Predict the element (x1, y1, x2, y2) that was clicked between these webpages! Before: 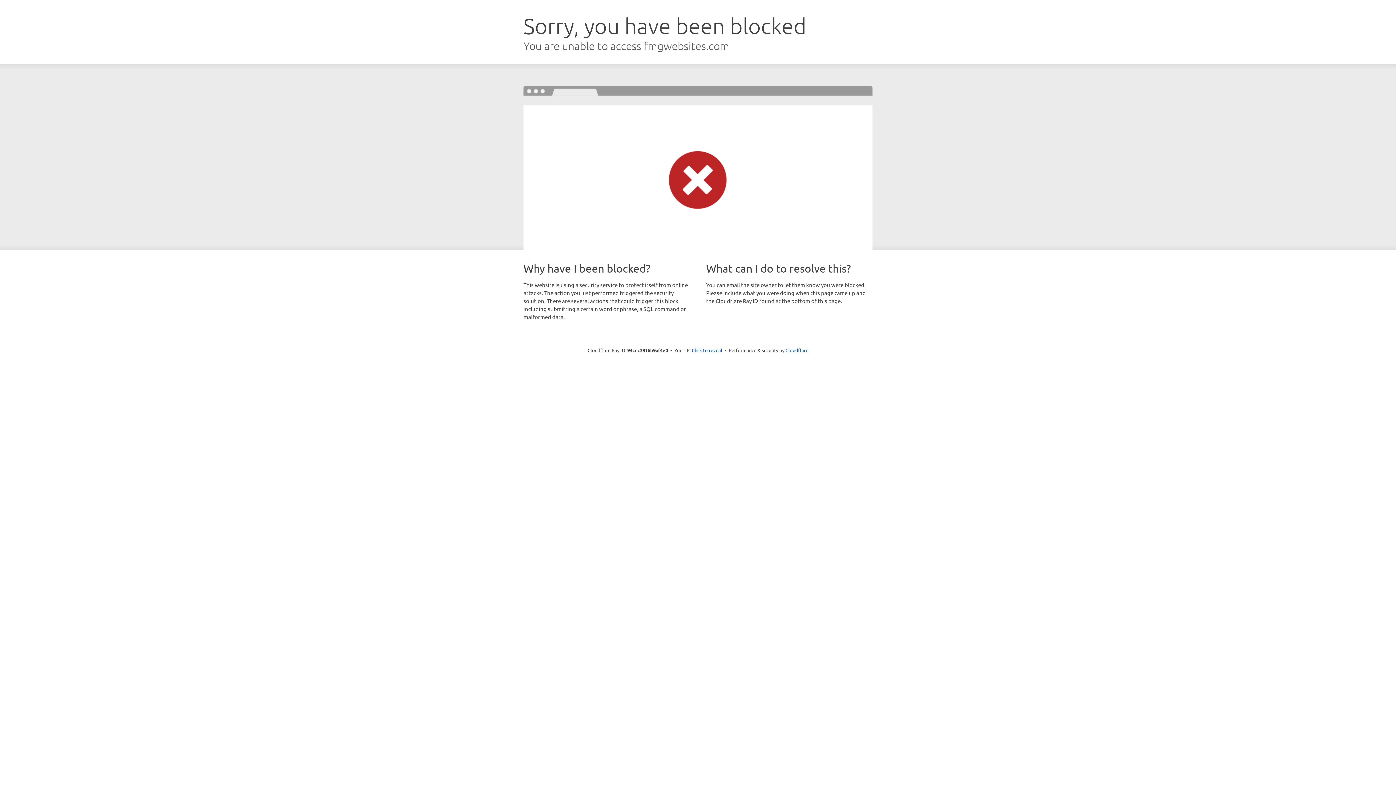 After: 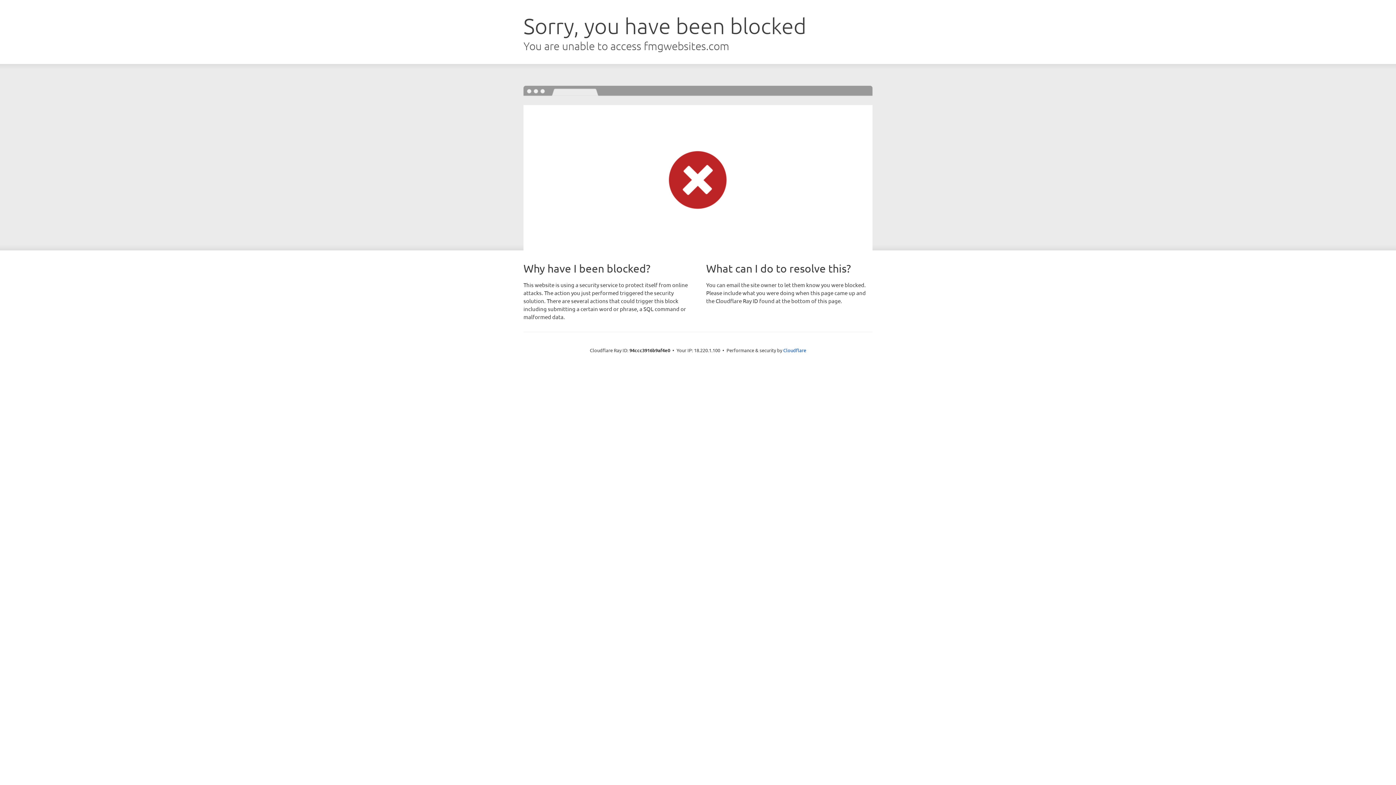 Action: label: Click to reveal bbox: (692, 346, 722, 353)